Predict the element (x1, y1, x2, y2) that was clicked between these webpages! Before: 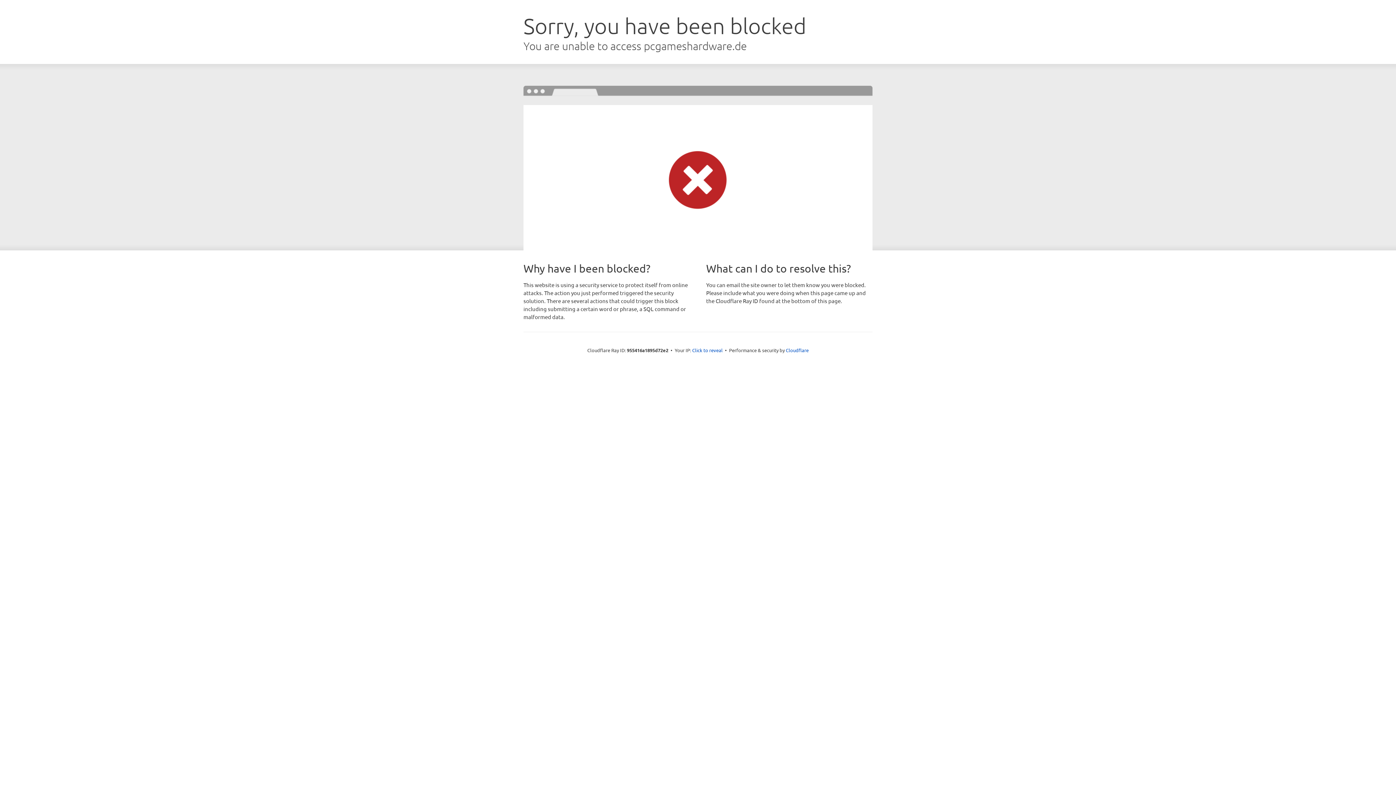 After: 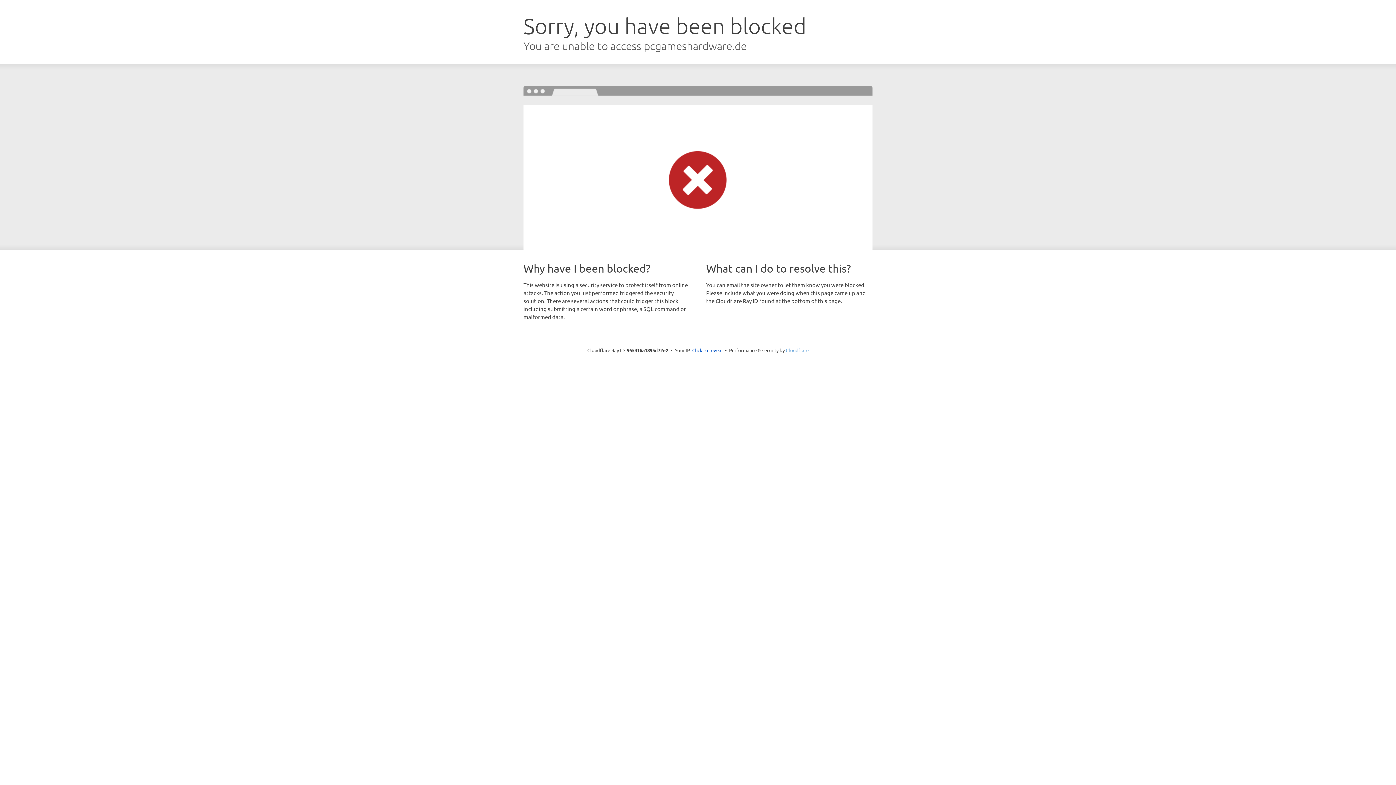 Action: label: Cloudflare bbox: (786, 347, 808, 353)